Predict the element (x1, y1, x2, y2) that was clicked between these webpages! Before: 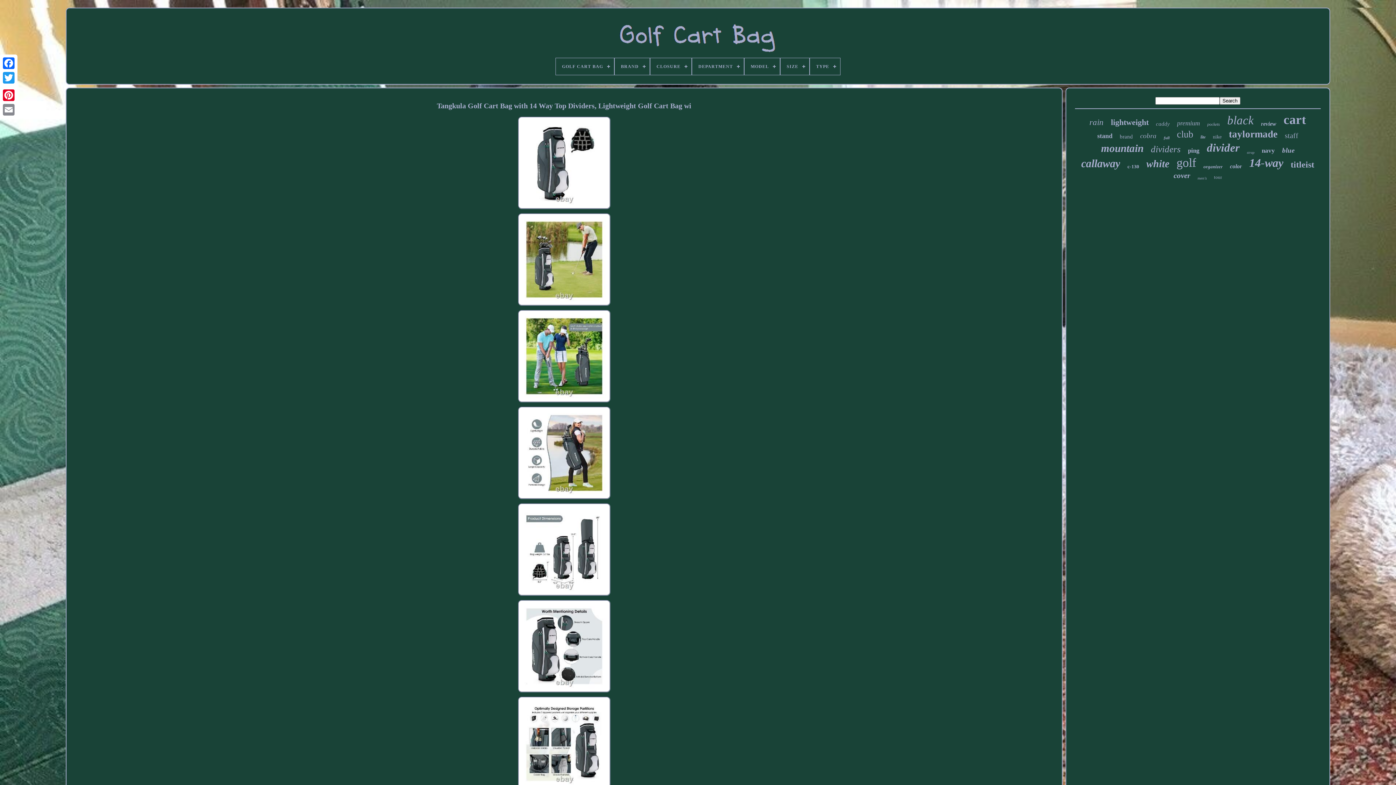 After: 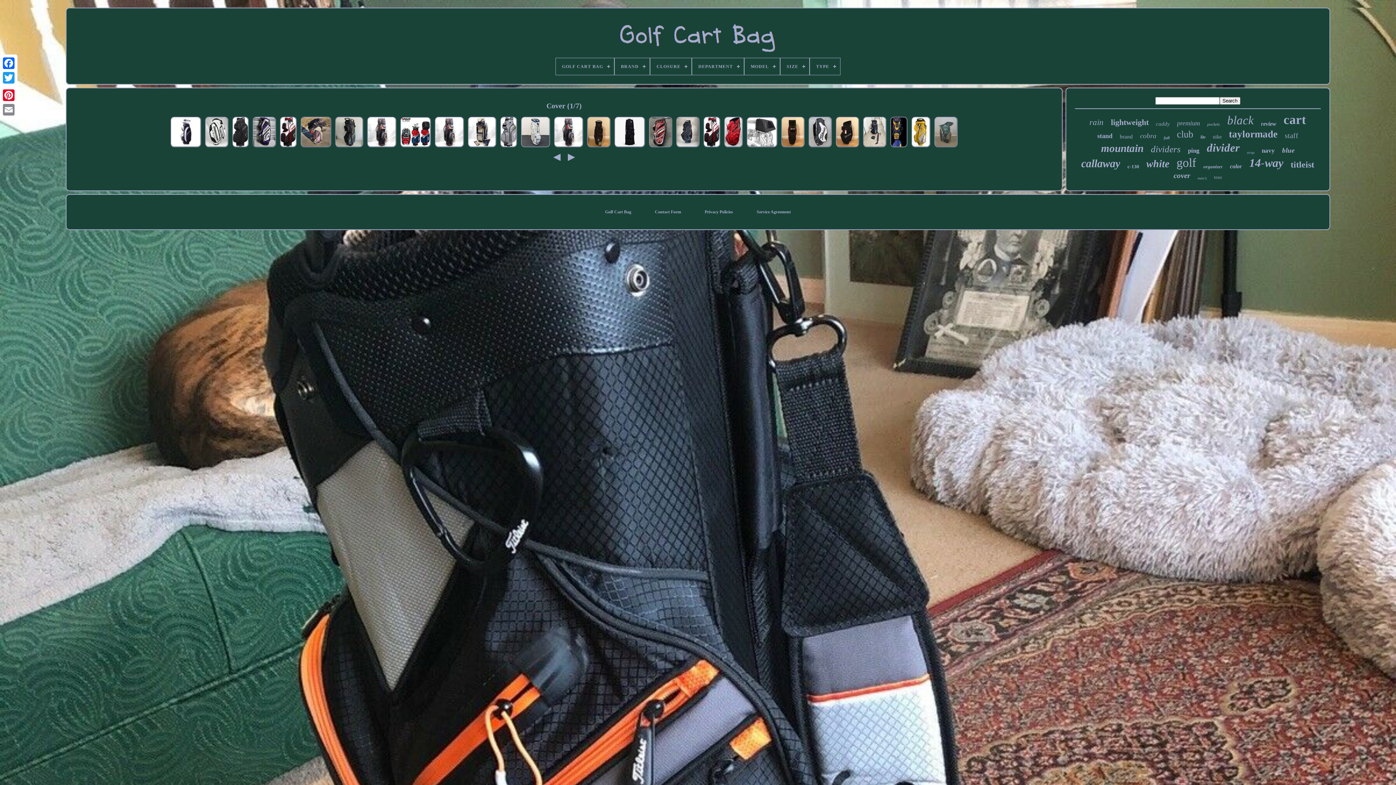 Action: bbox: (1173, 171, 1190, 180) label: cover